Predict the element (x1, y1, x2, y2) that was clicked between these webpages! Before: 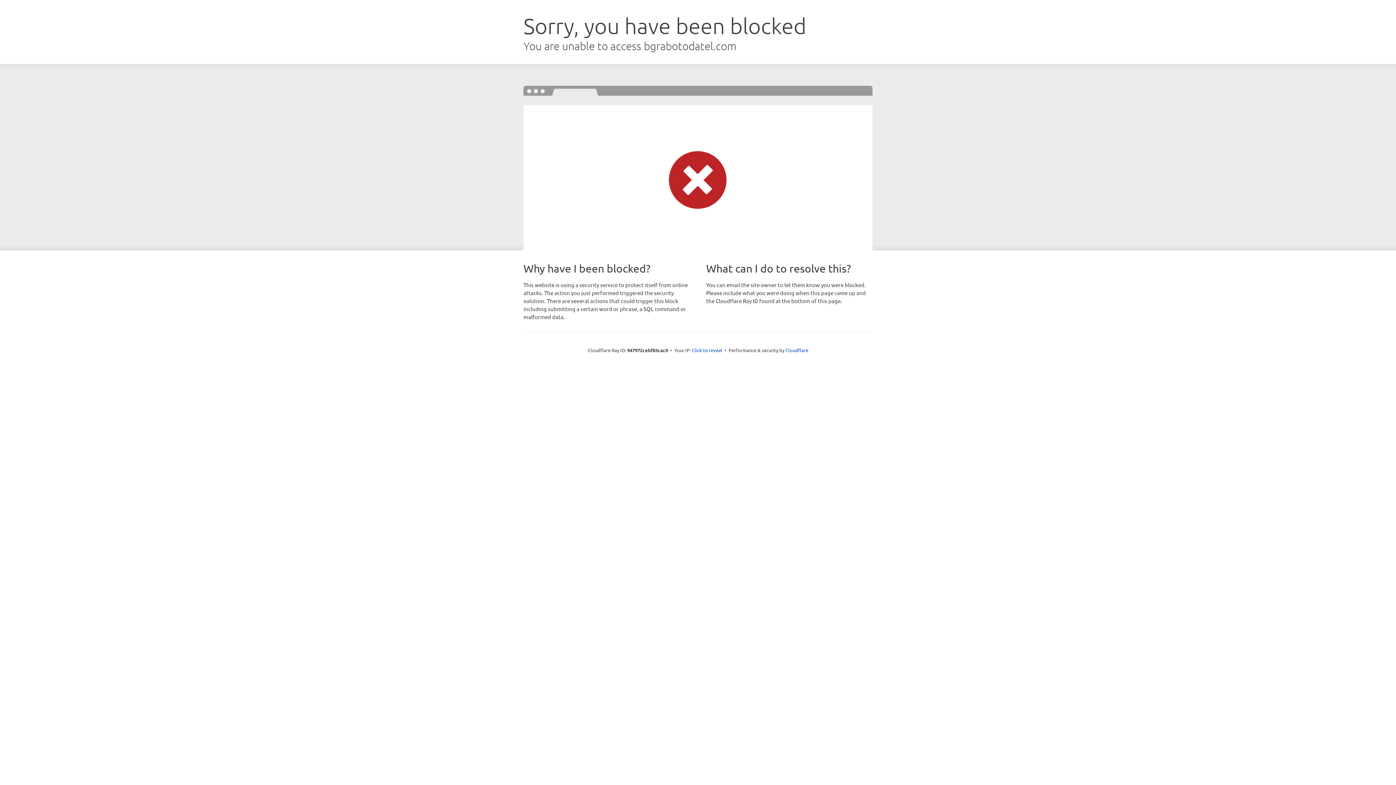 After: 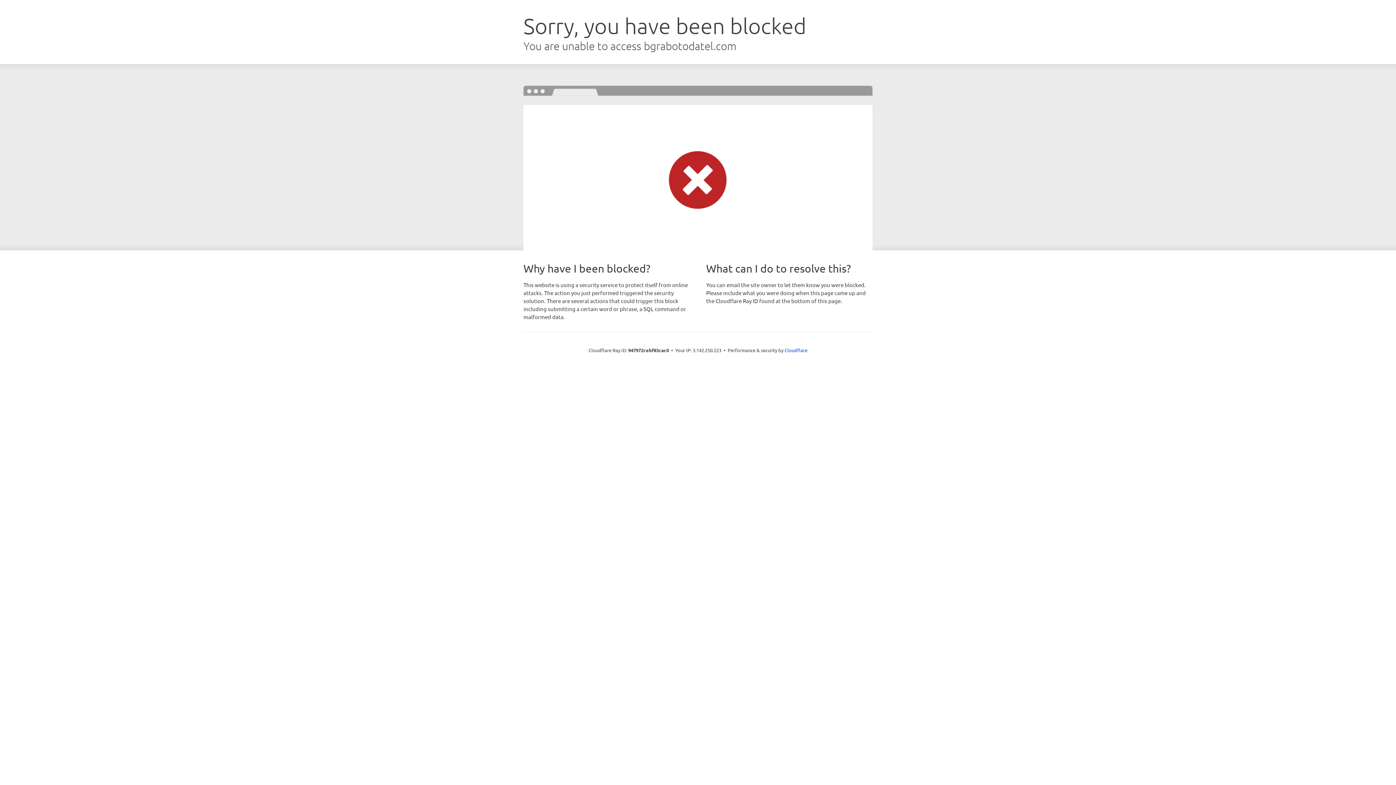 Action: bbox: (692, 346, 722, 353) label: Click to reveal